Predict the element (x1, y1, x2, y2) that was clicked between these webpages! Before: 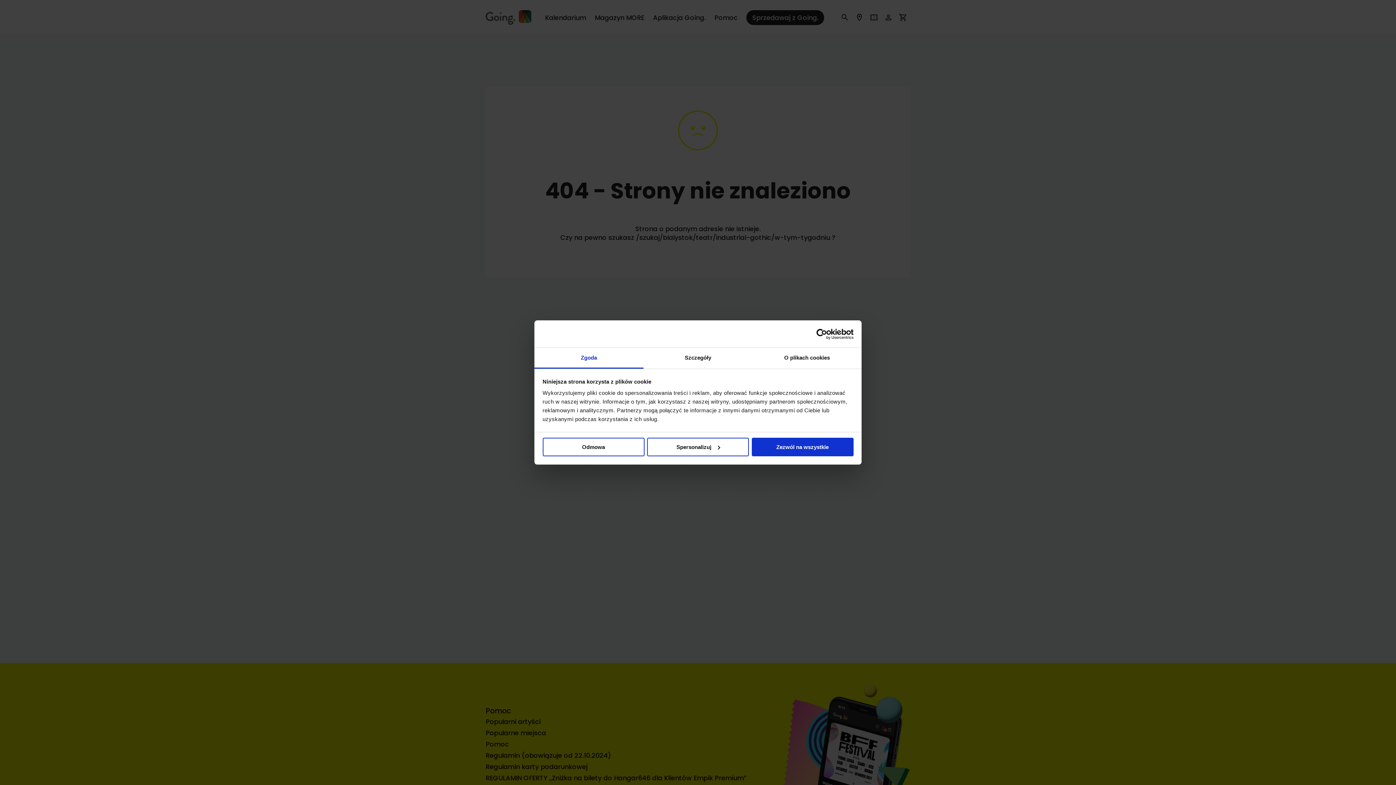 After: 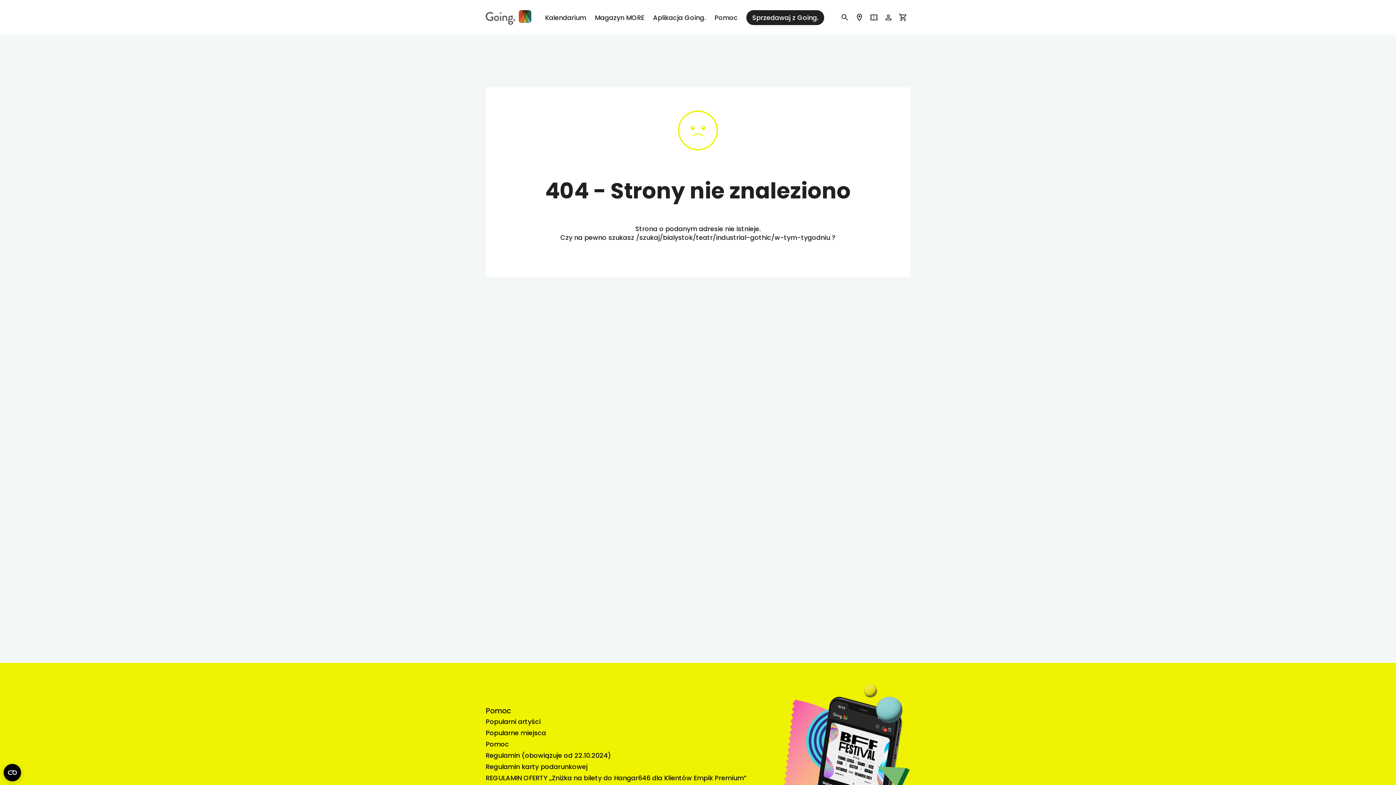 Action: label: Odmowa bbox: (542, 437, 644, 456)